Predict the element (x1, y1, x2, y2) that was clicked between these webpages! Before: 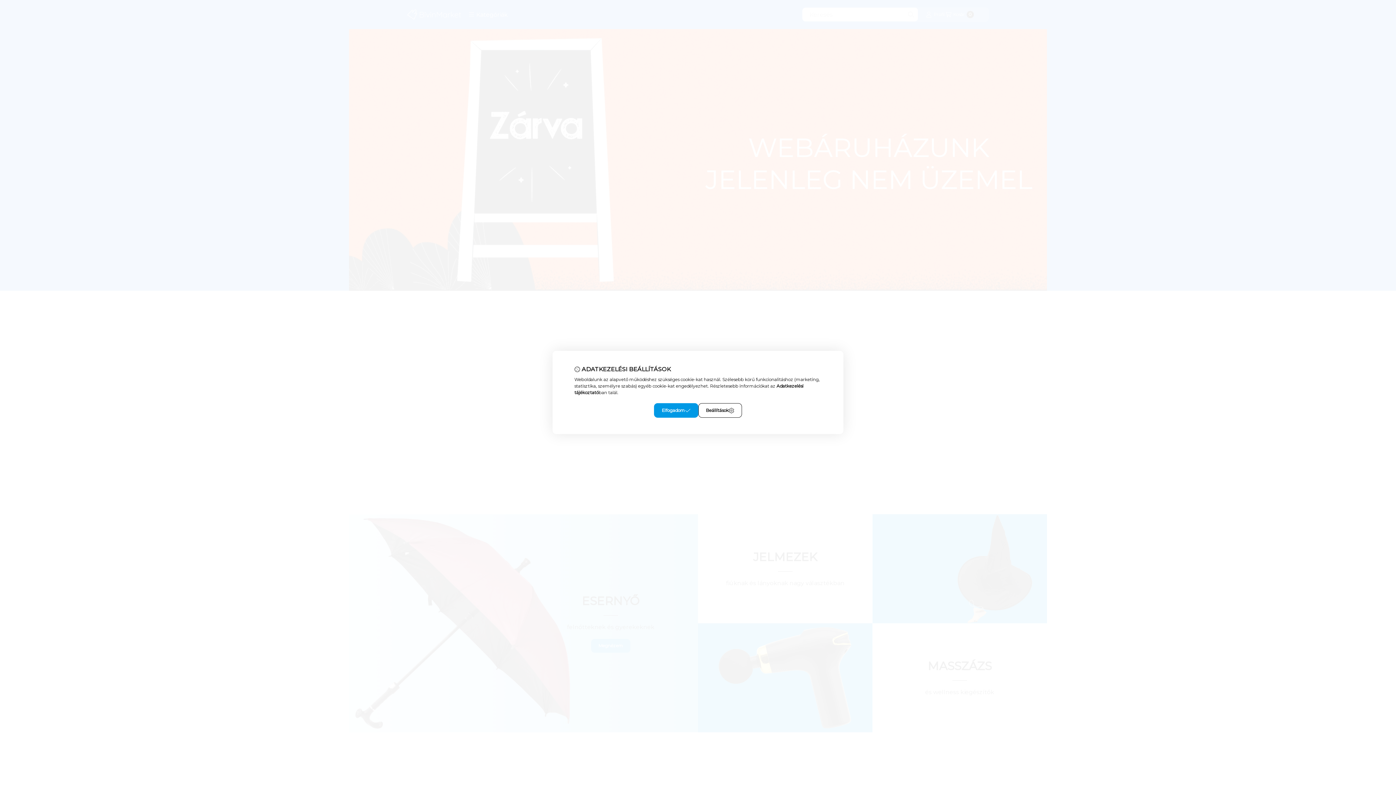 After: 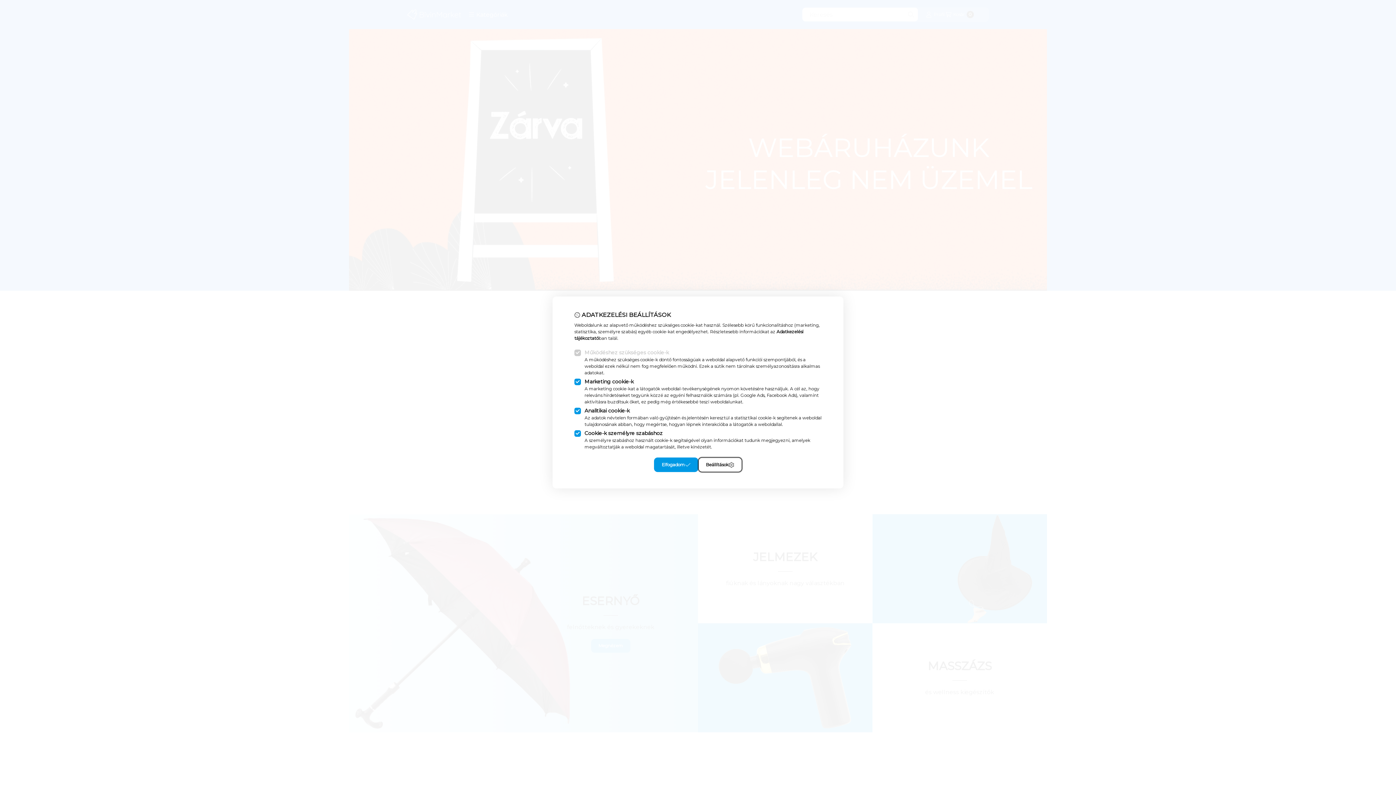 Action: bbox: (698, 403, 742, 418) label: Beállítások